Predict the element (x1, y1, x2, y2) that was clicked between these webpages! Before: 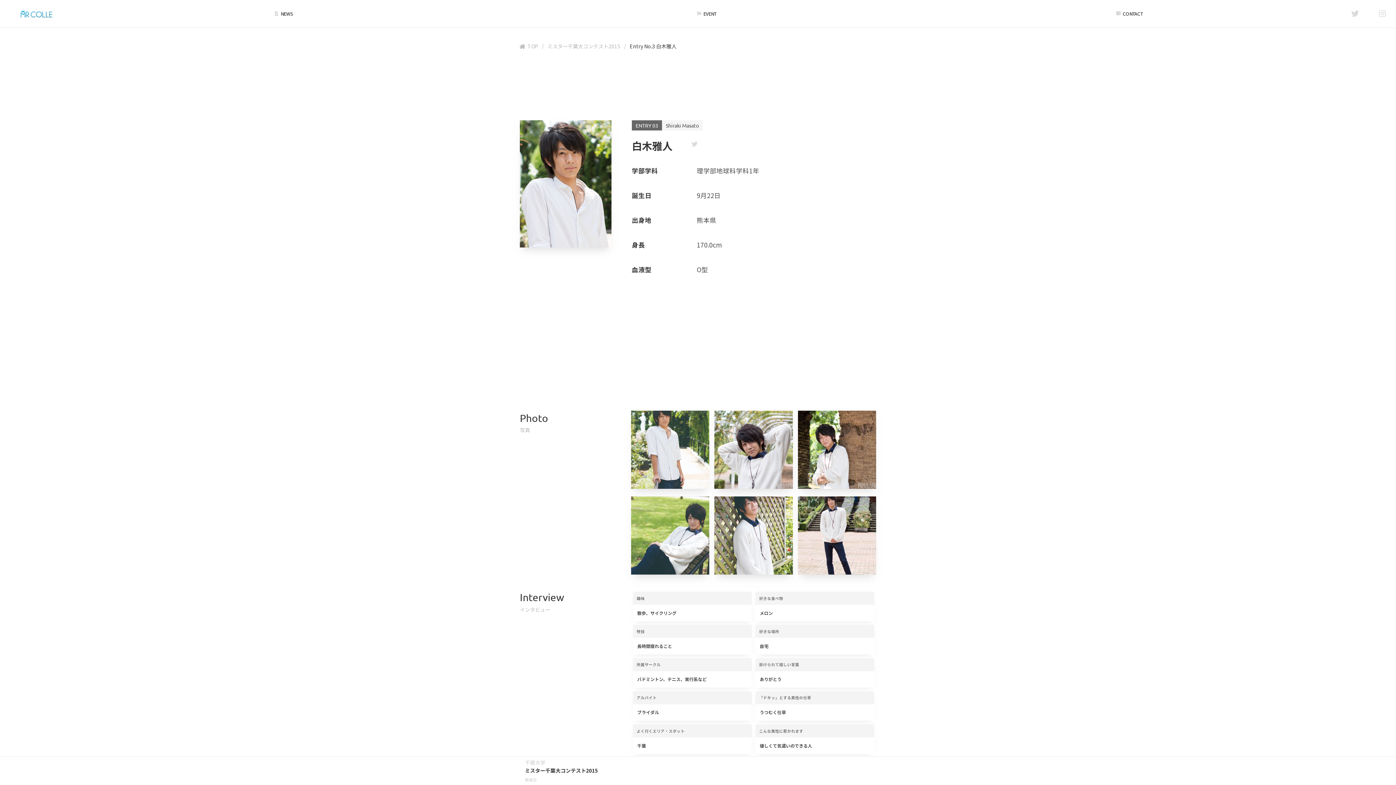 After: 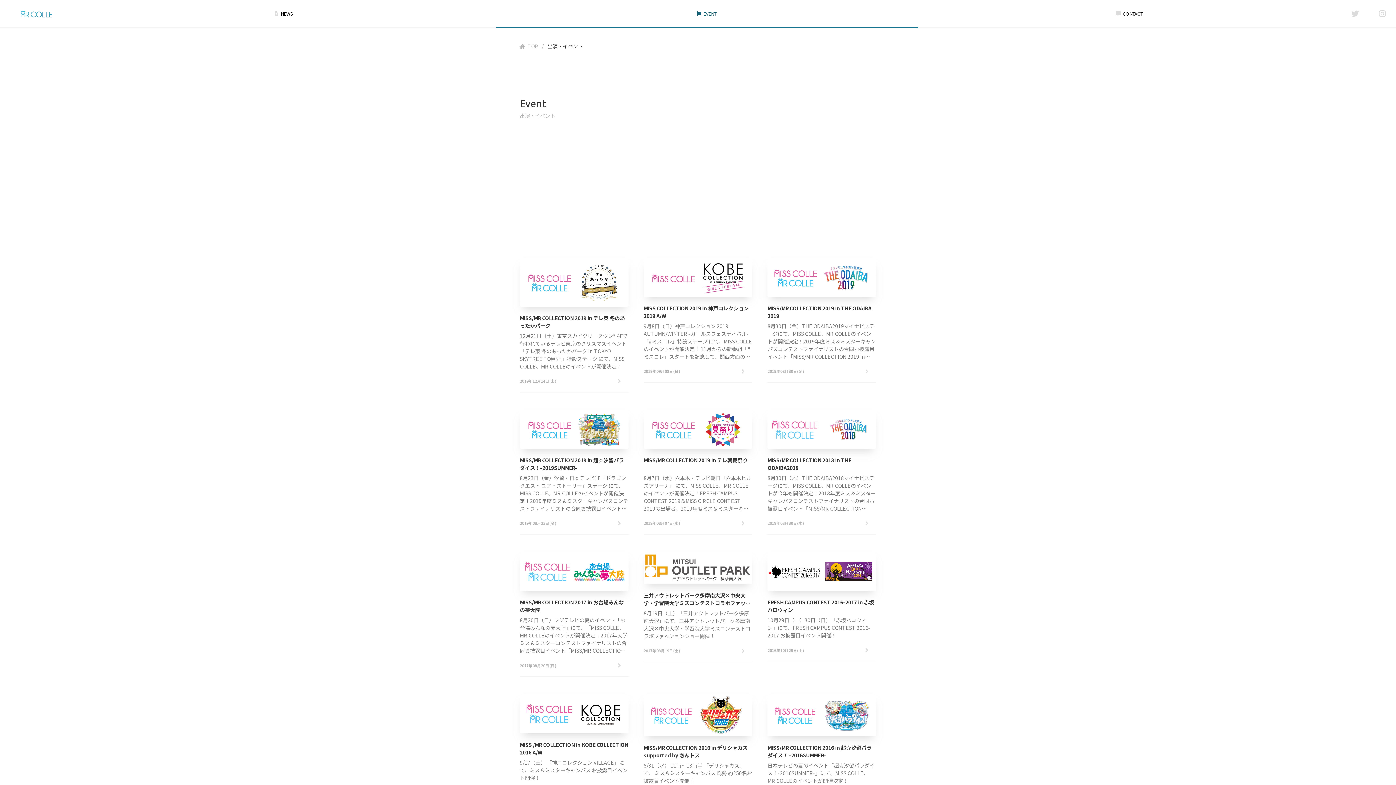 Action: bbox: (495, 0, 918, 27) label: EVENT